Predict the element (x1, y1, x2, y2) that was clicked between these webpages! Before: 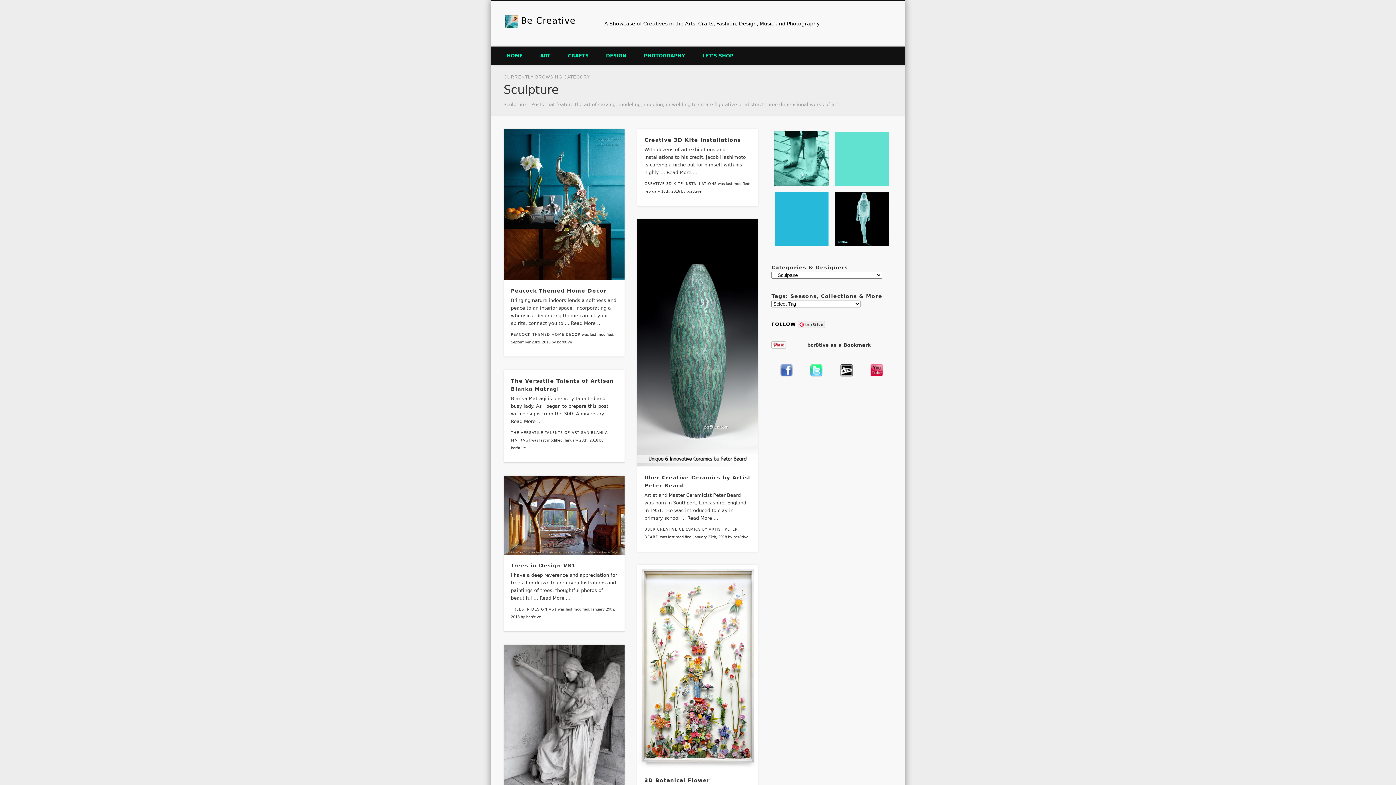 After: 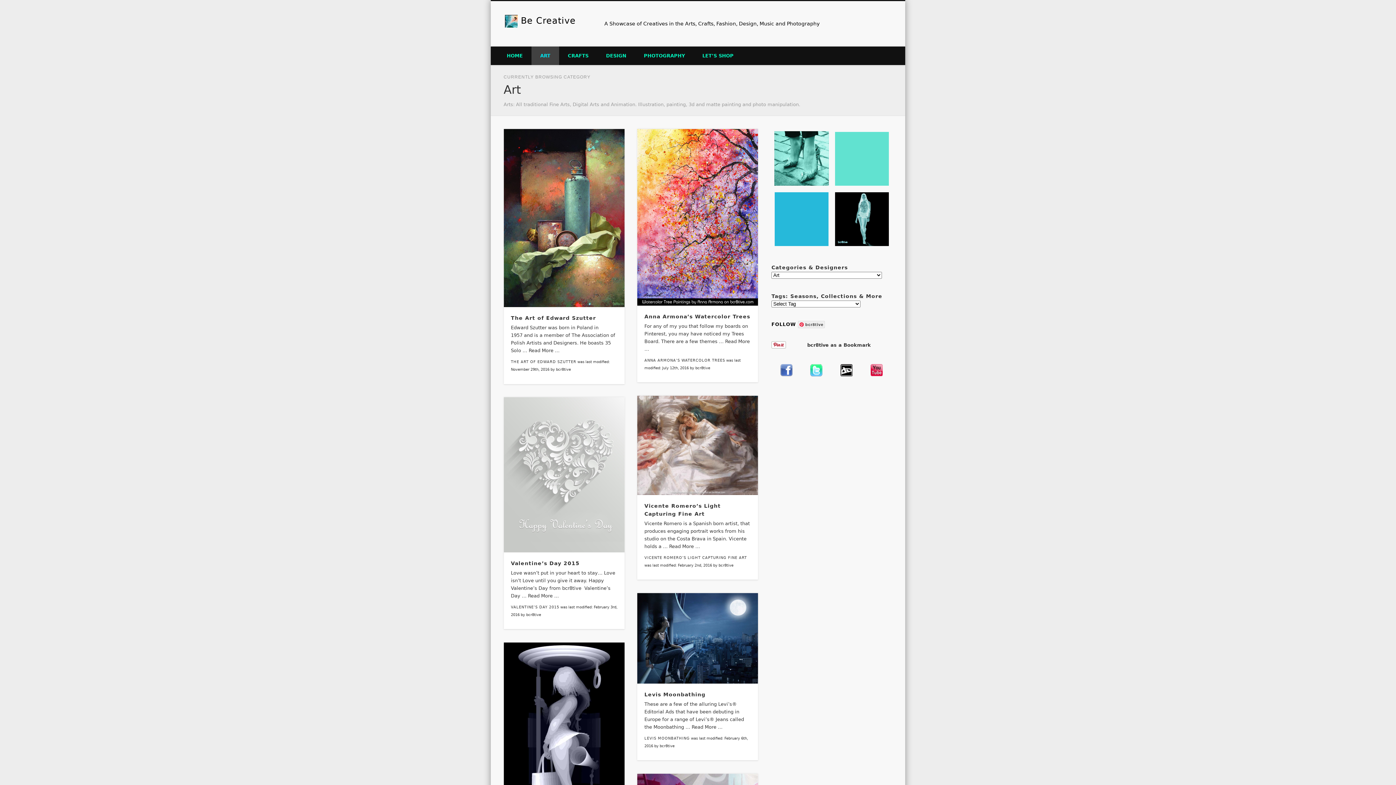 Action: label: ART bbox: (531, 46, 559, 65)